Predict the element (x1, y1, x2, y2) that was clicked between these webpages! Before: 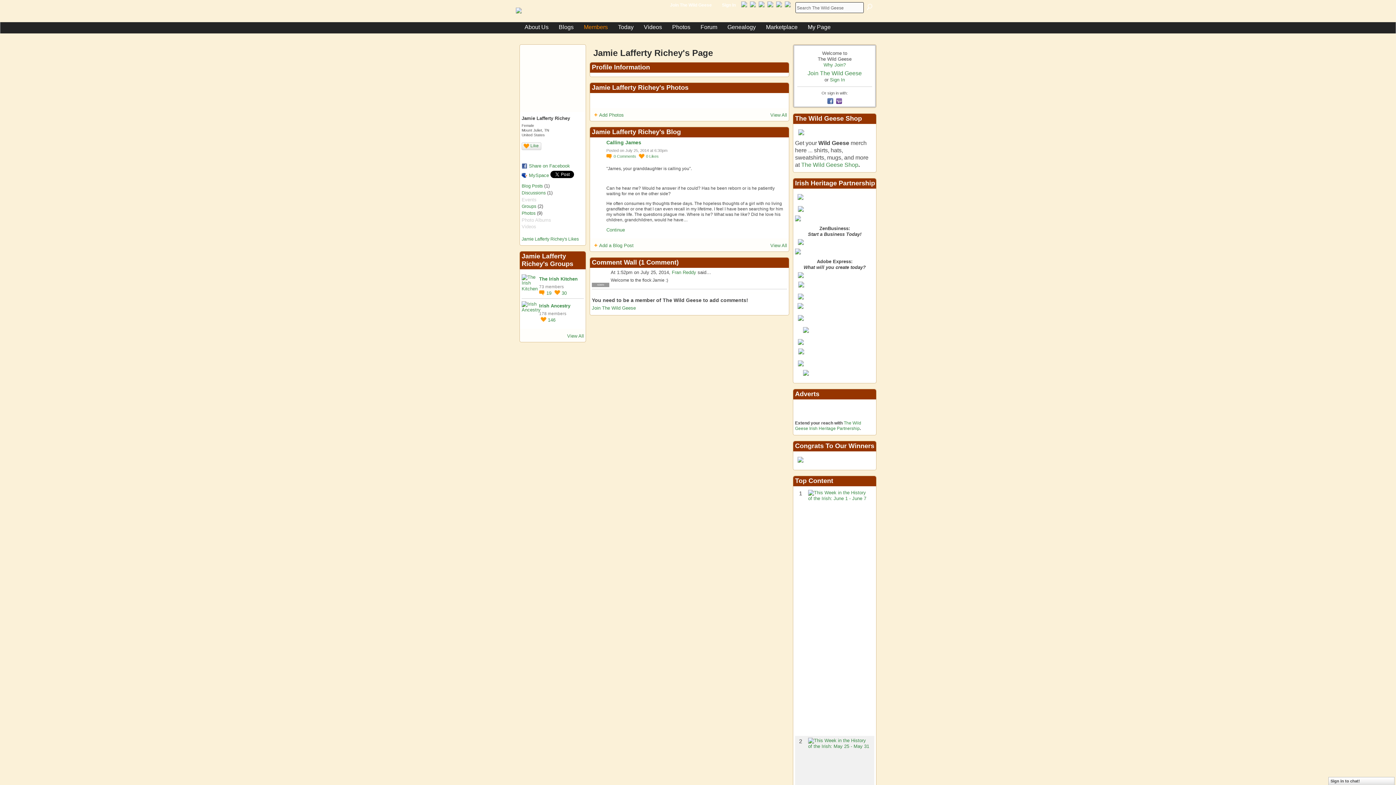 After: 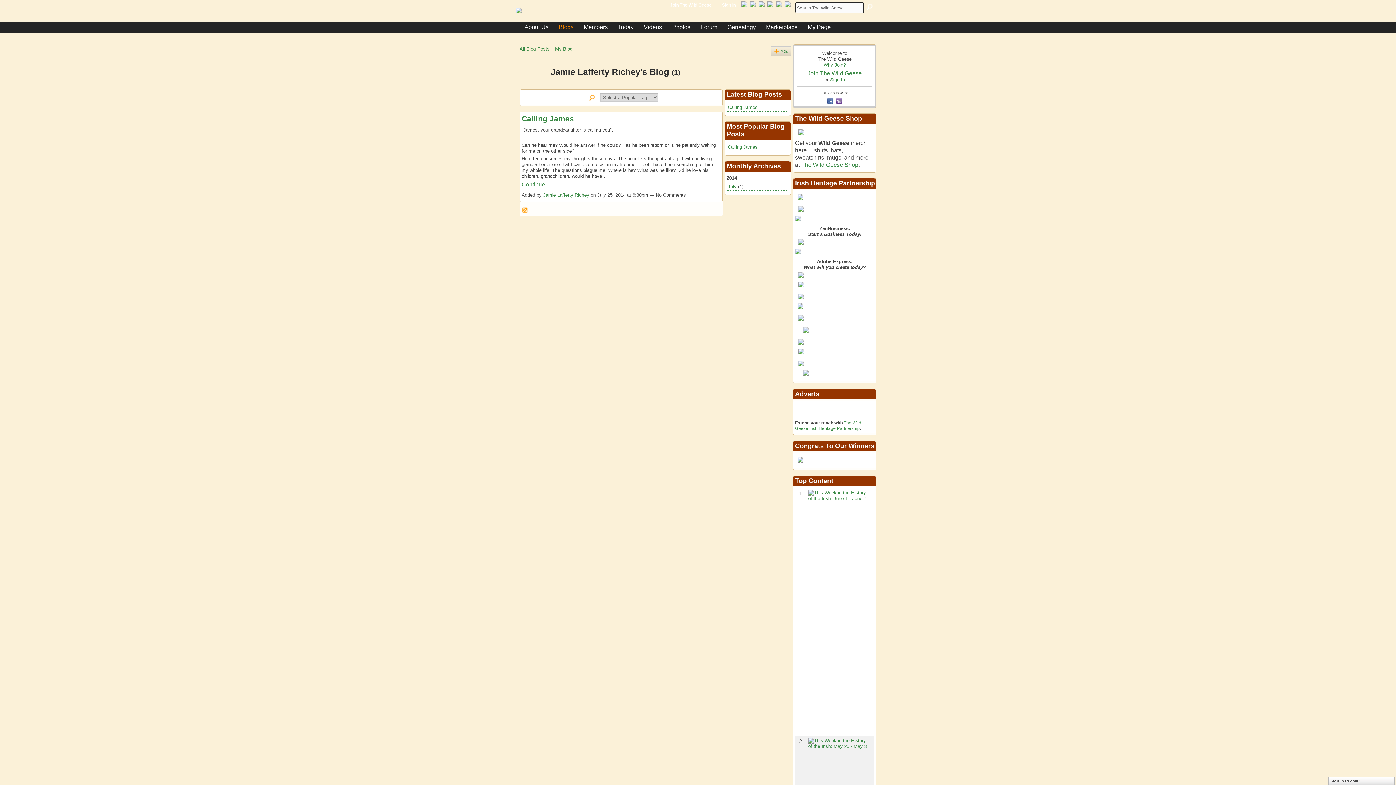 Action: bbox: (521, 183, 542, 188) label: Blog Posts